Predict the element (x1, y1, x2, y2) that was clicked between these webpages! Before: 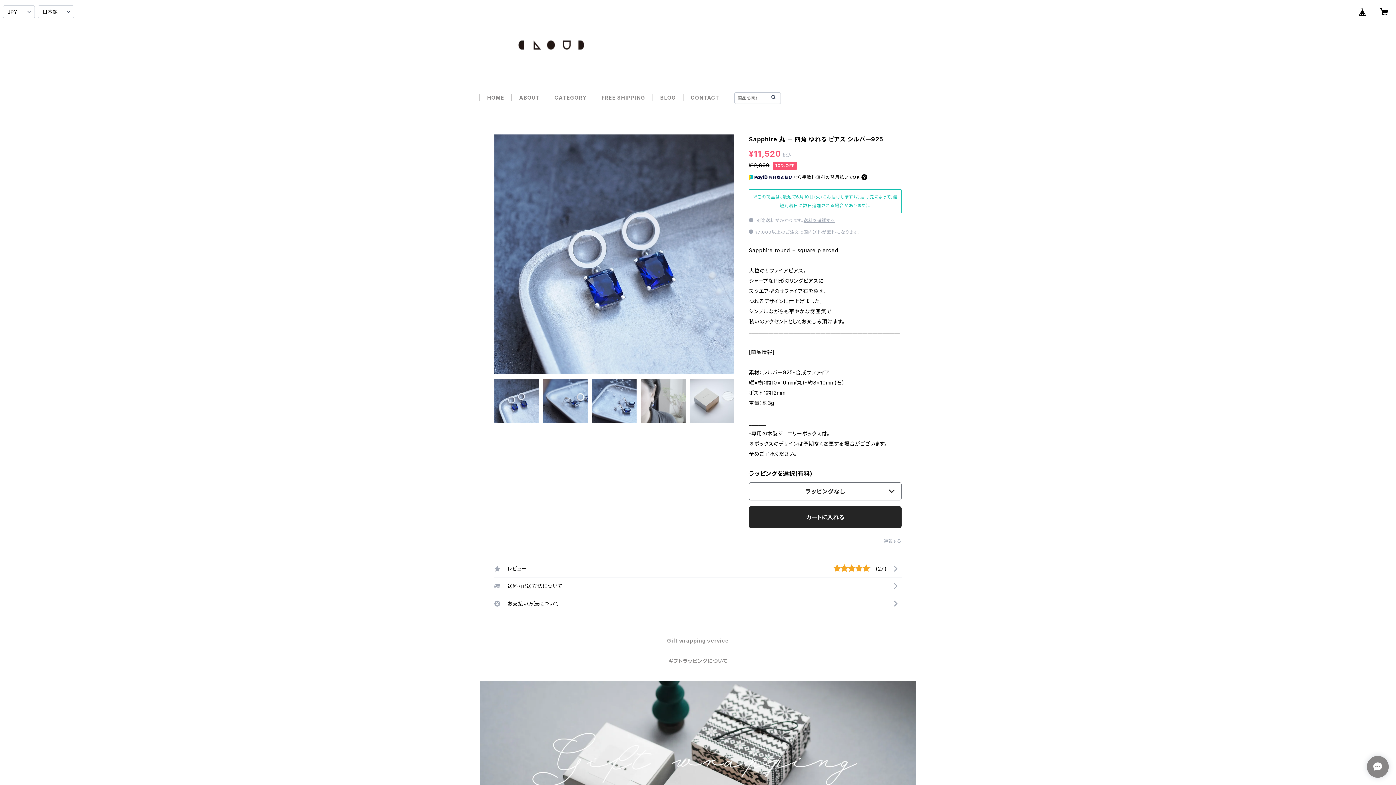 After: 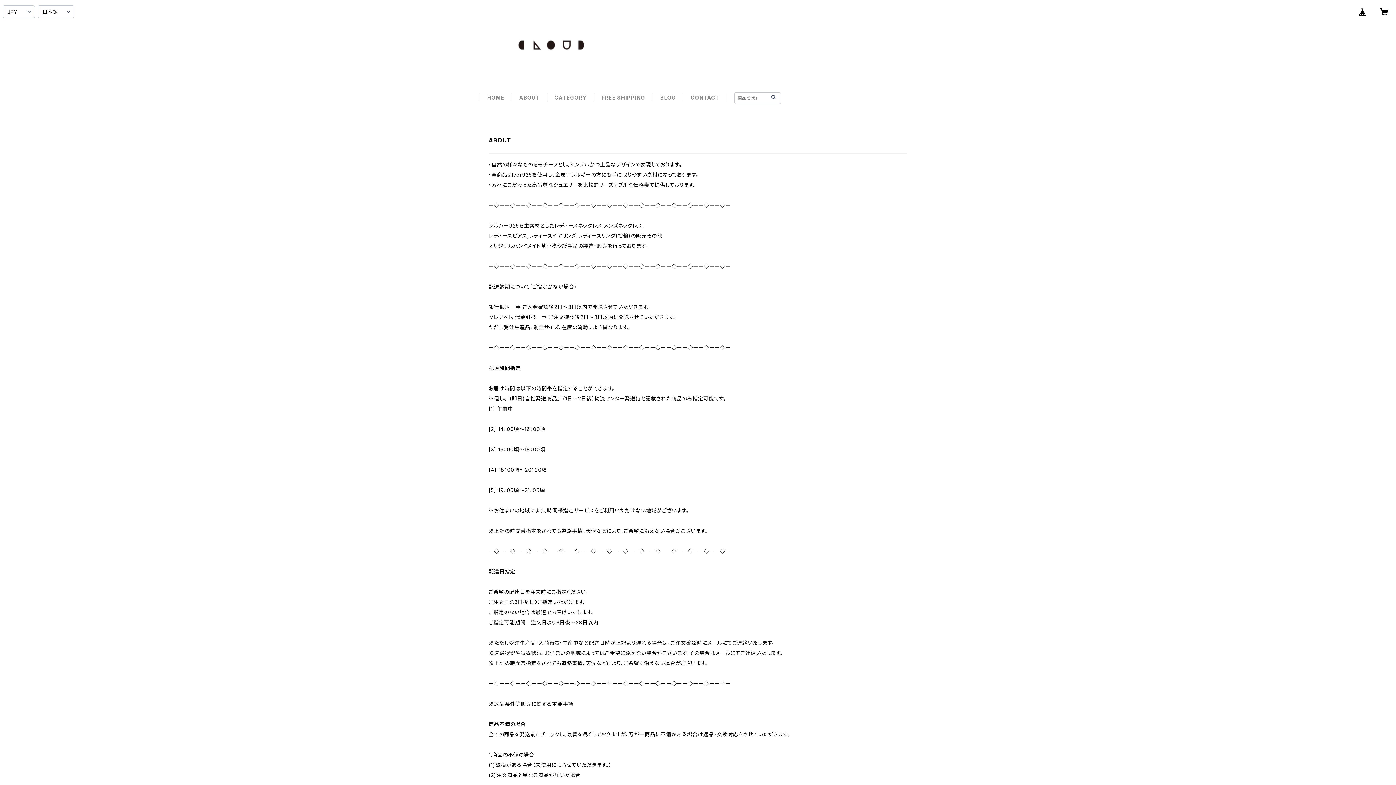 Action: bbox: (519, 94, 539, 100) label: ABOUT